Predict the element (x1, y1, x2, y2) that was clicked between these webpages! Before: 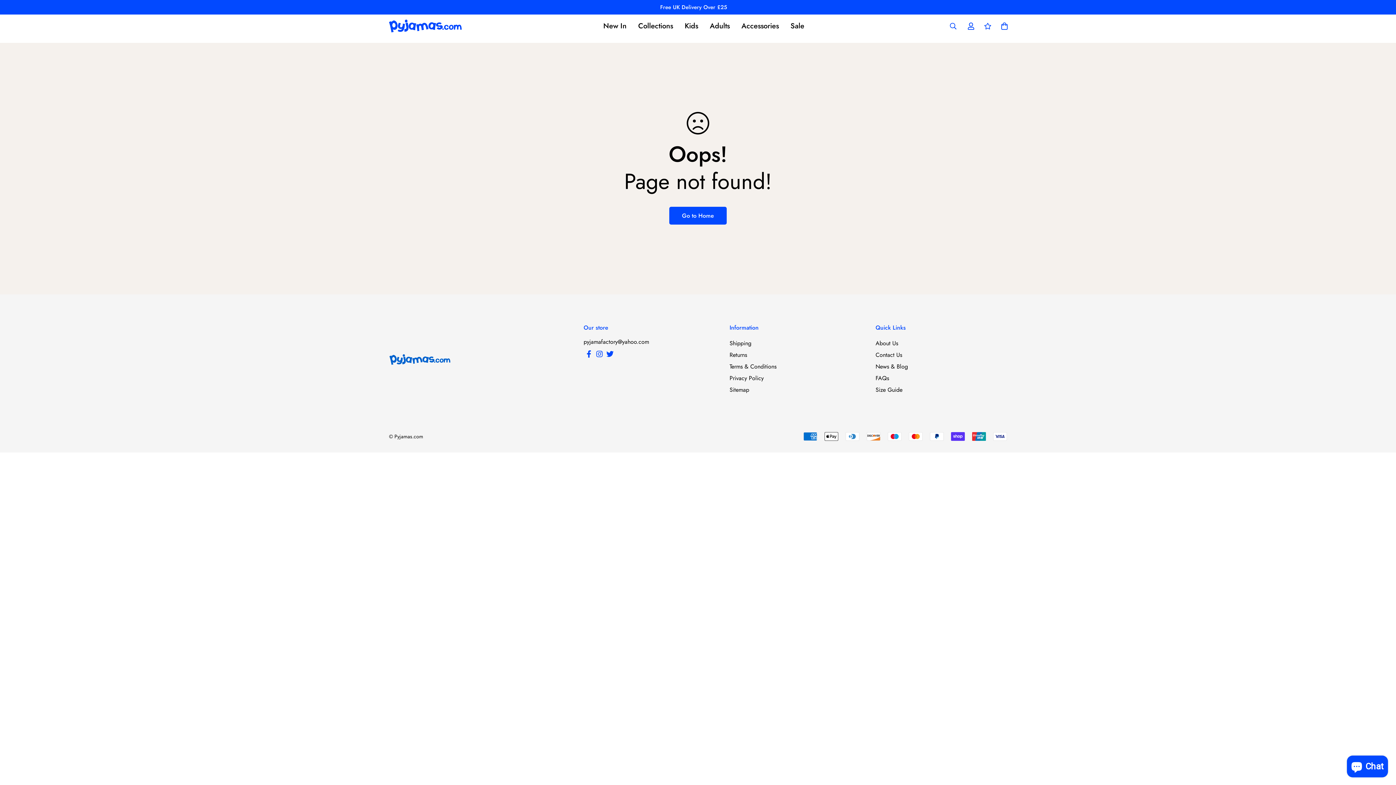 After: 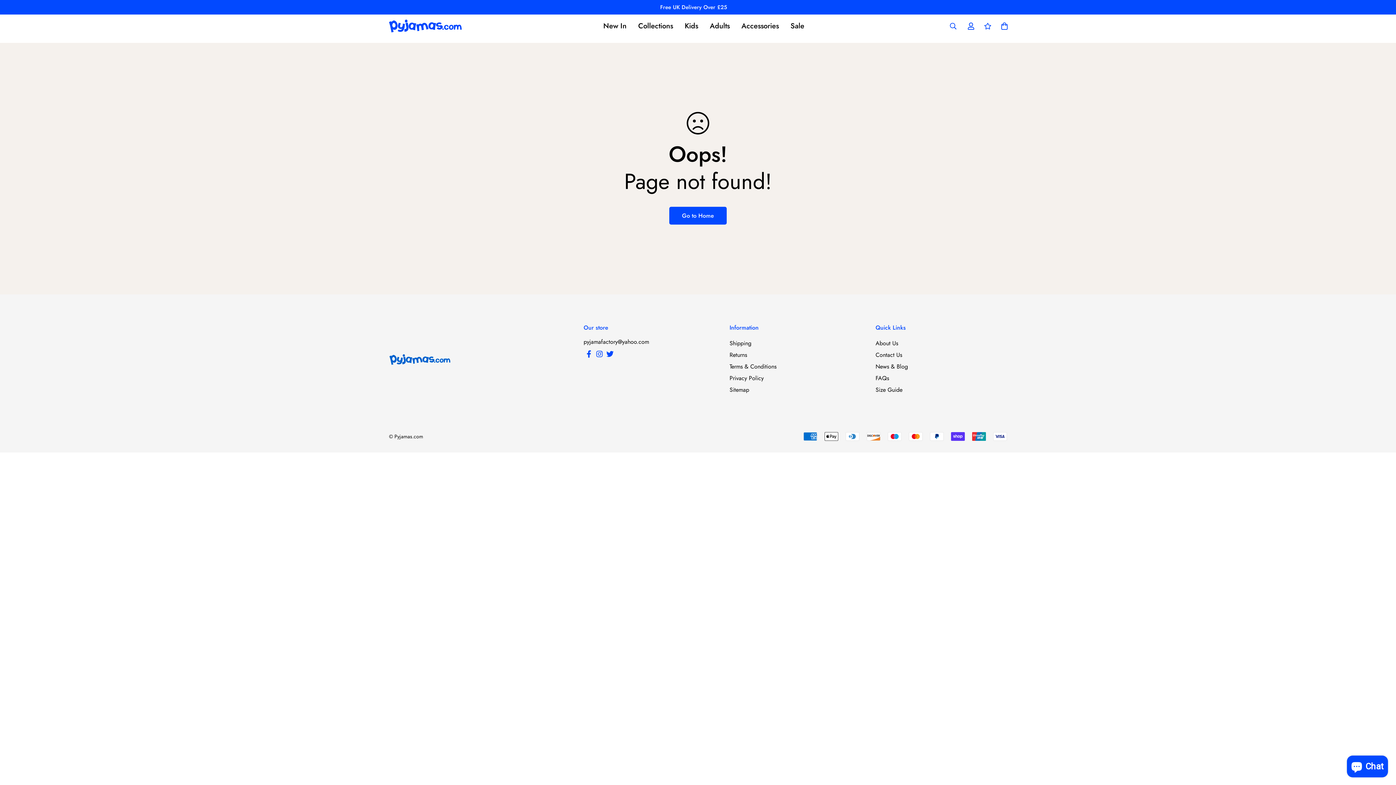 Action: bbox: (583, 337, 649, 346) label: pyjamafactory@yahoo.com